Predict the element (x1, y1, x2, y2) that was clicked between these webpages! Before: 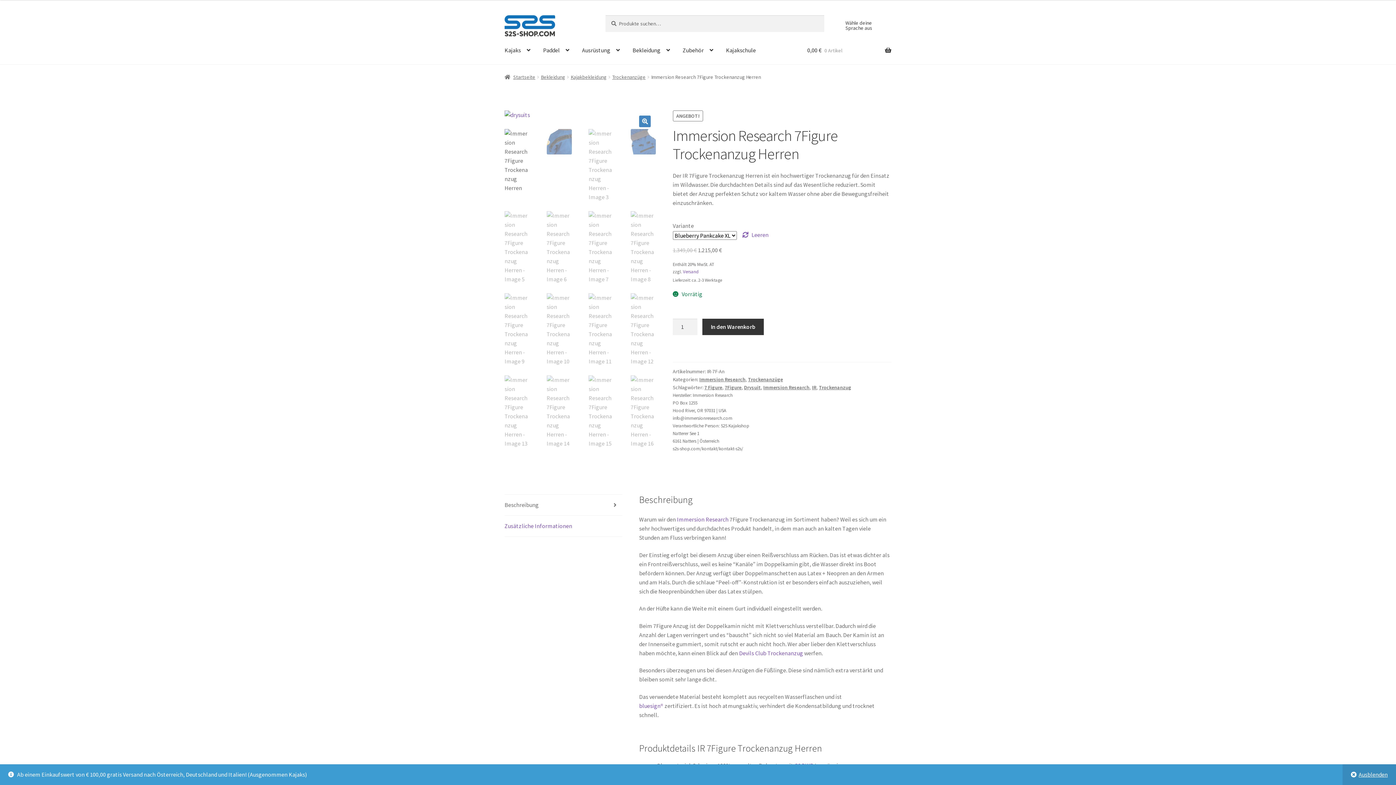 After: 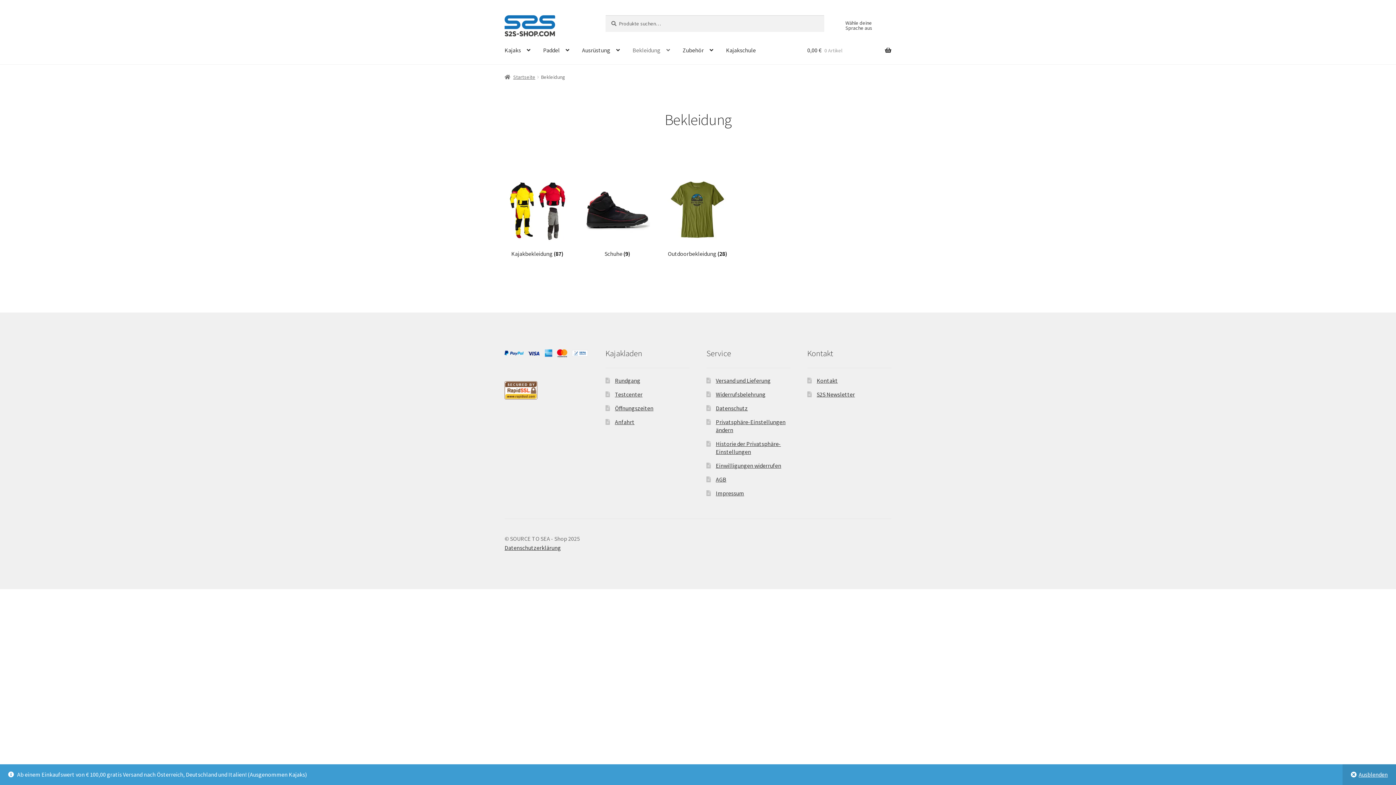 Action: label: Bekleidung bbox: (540, 73, 565, 80)